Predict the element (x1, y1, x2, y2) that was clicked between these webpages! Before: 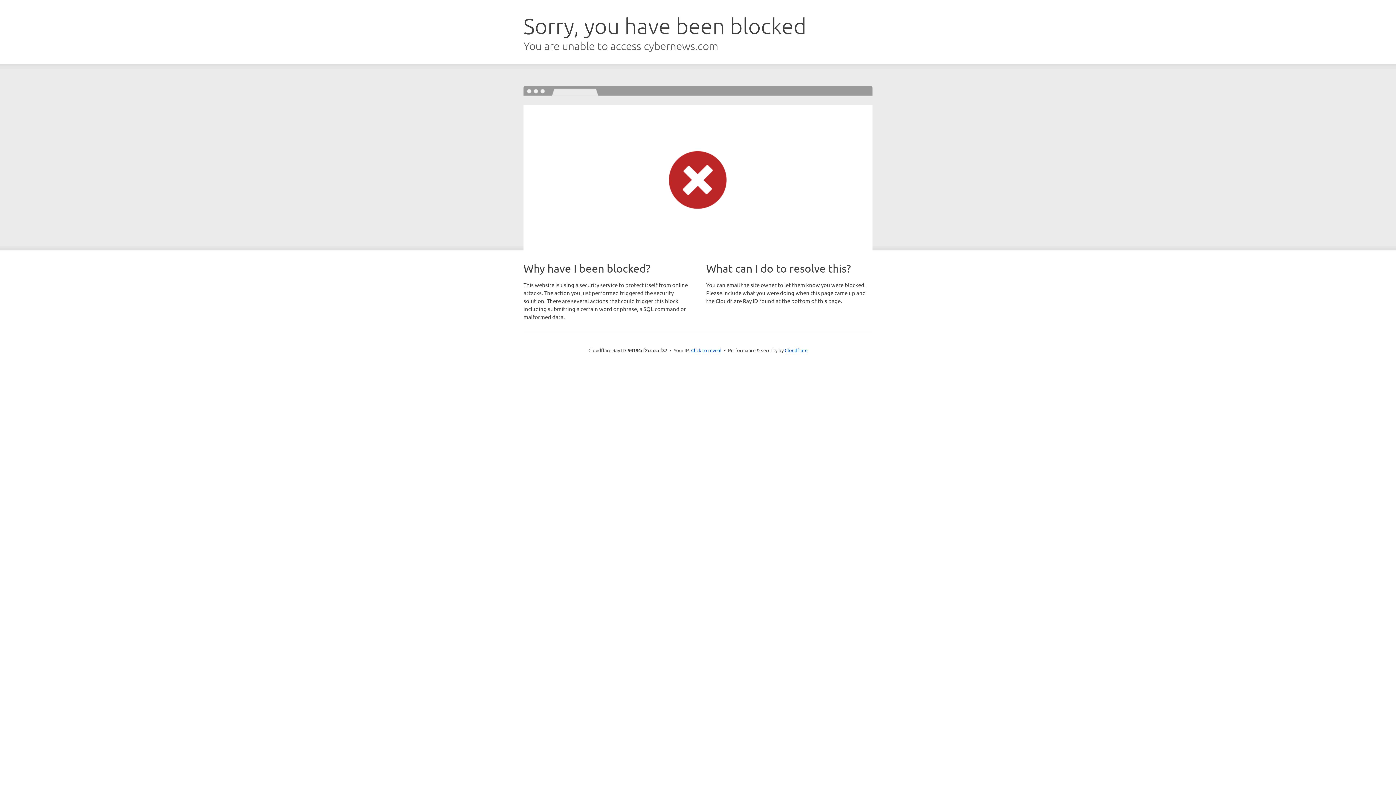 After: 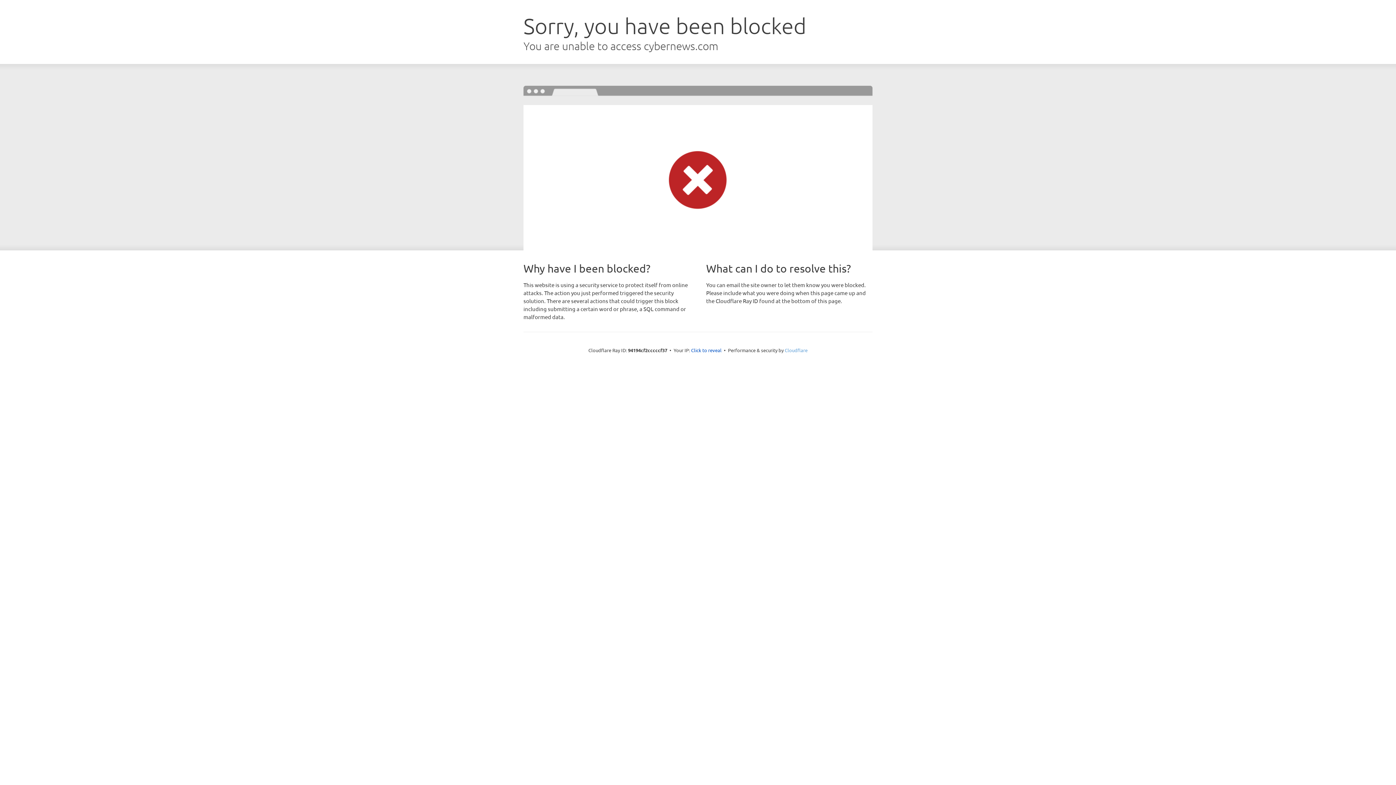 Action: bbox: (784, 347, 807, 353) label: Cloudflare